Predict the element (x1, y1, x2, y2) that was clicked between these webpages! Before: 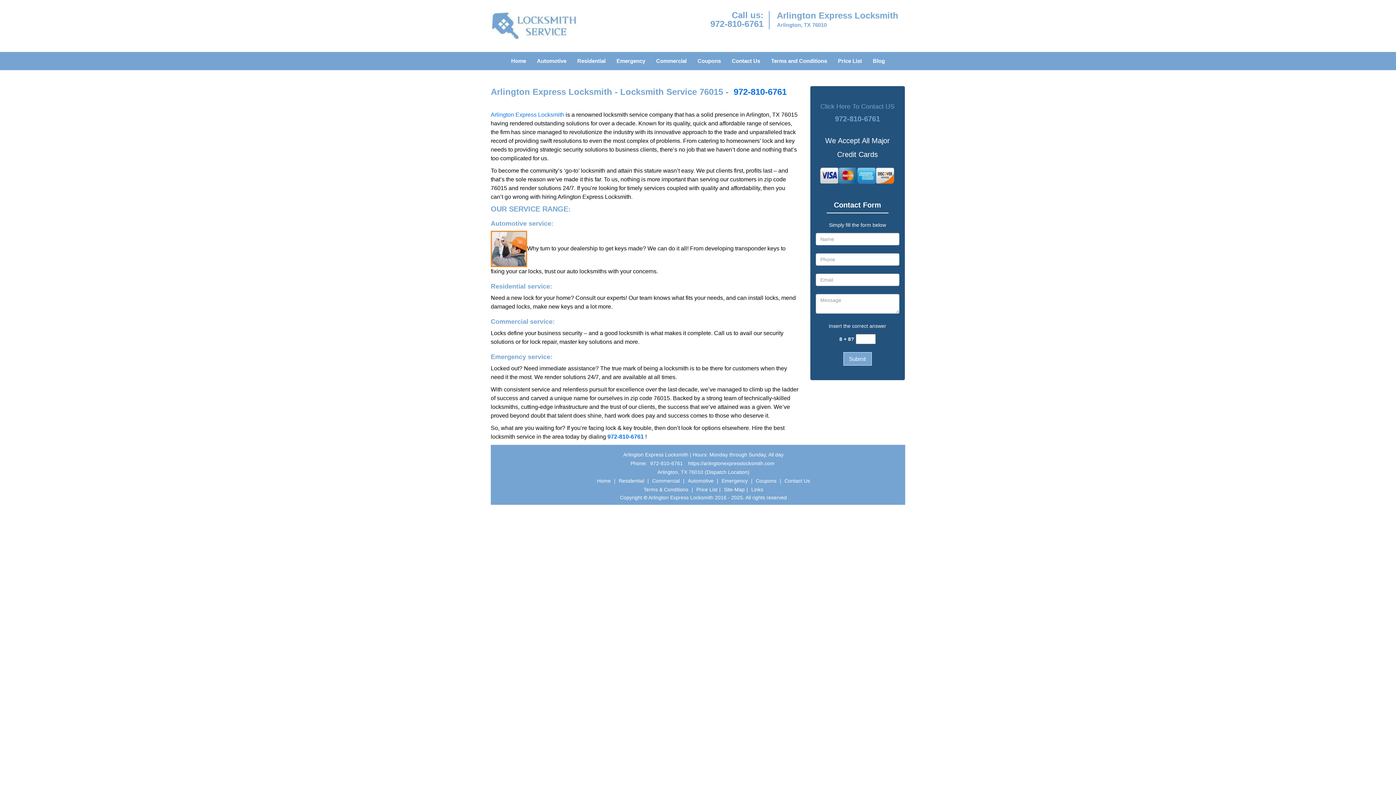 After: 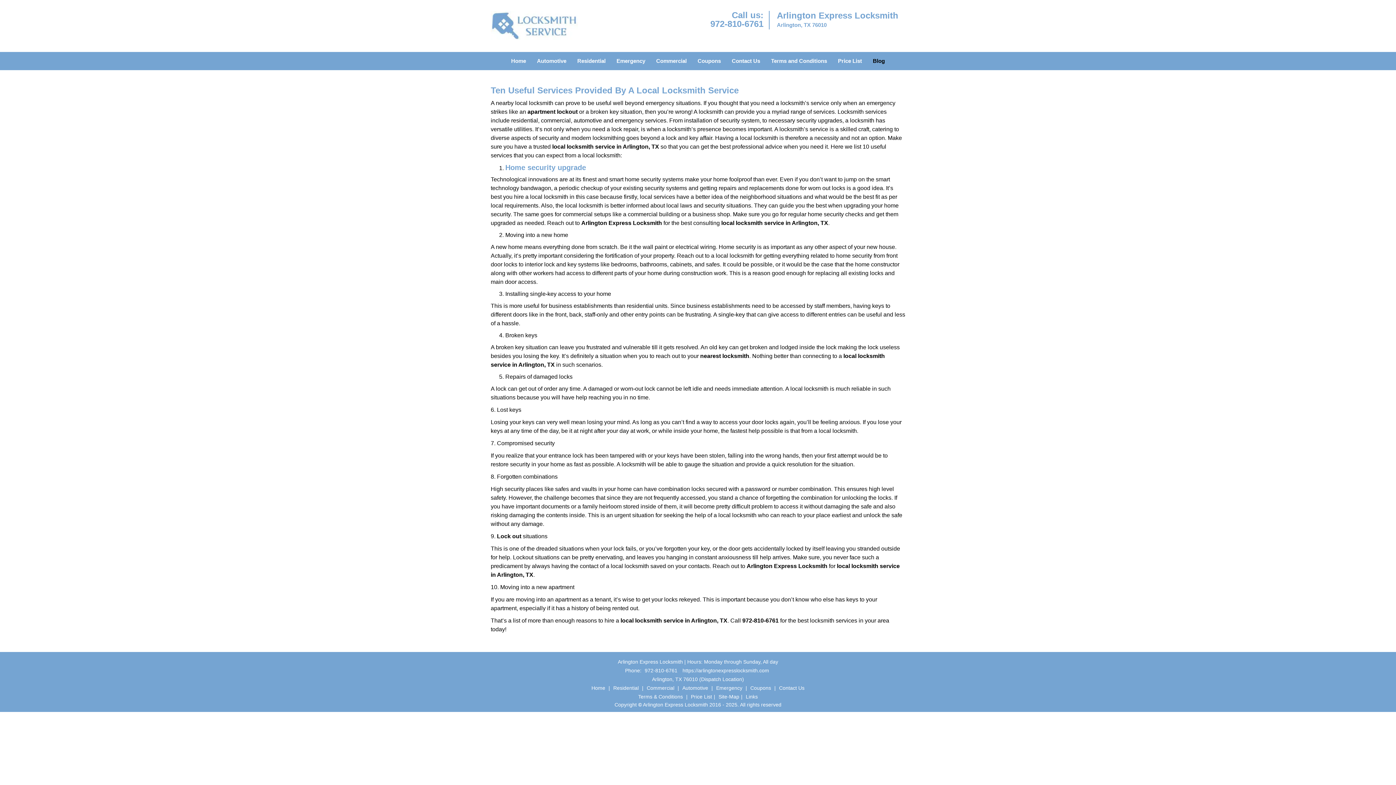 Action: bbox: (867, 42, 890, 60) label: Blog